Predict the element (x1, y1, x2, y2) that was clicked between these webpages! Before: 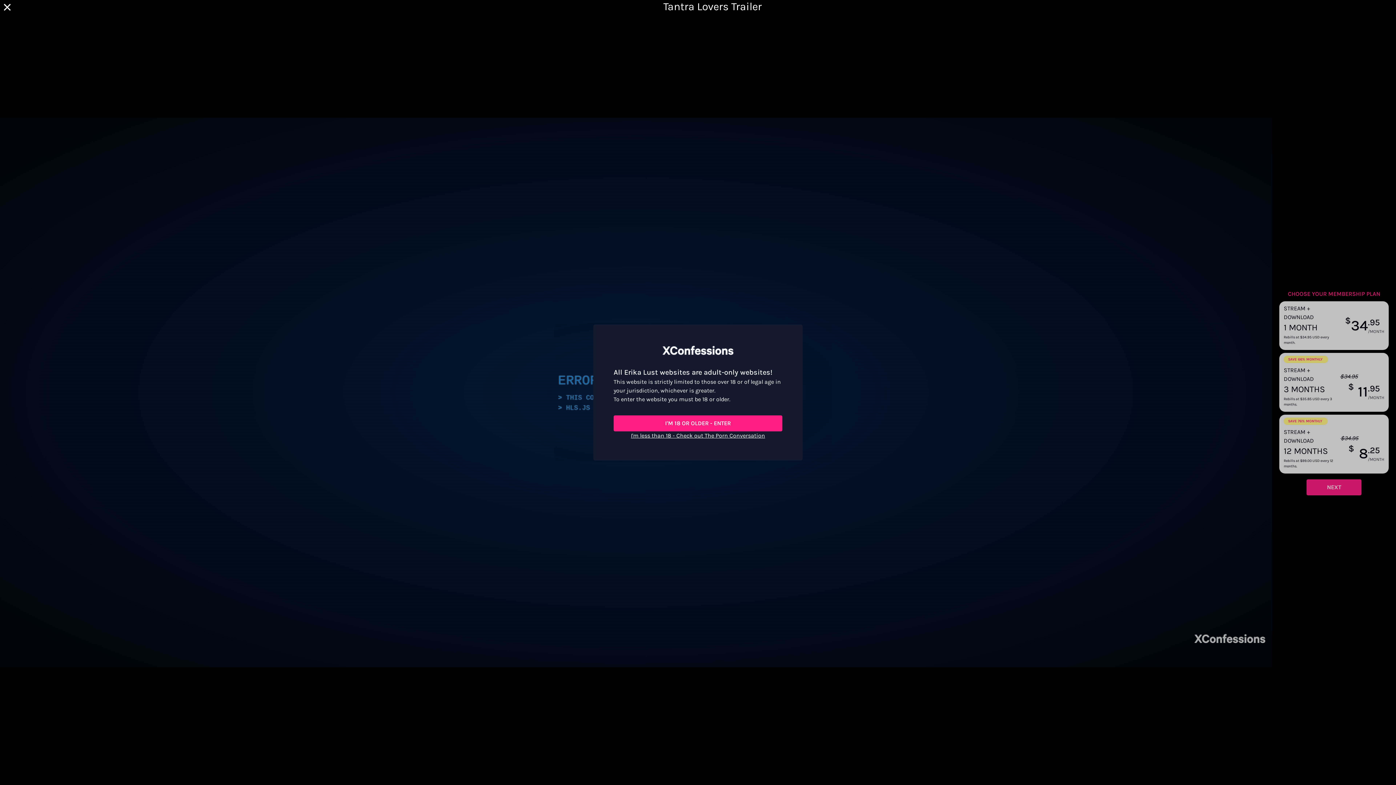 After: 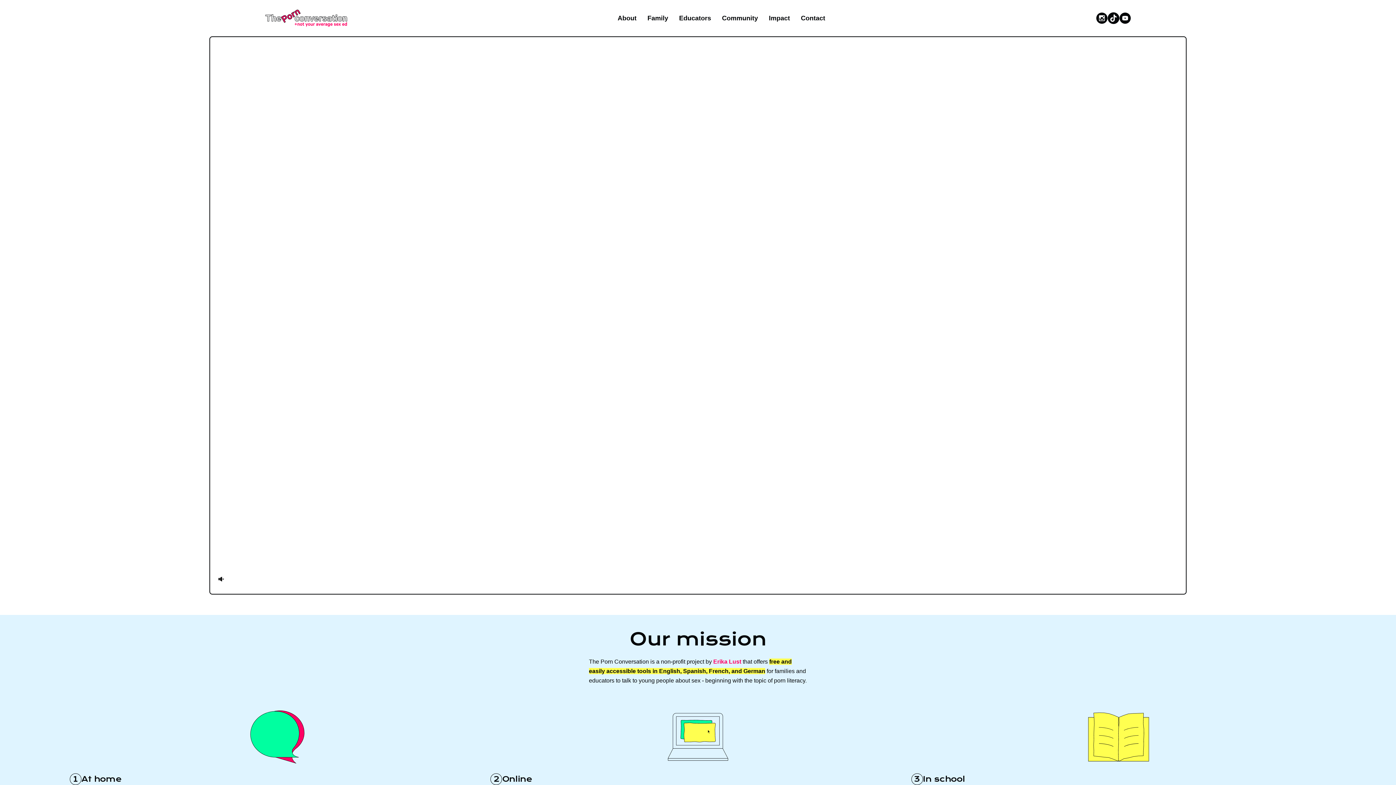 Action: label: I'm less than 18 - Check out The Porn Conversation bbox: (631, 431, 765, 440)